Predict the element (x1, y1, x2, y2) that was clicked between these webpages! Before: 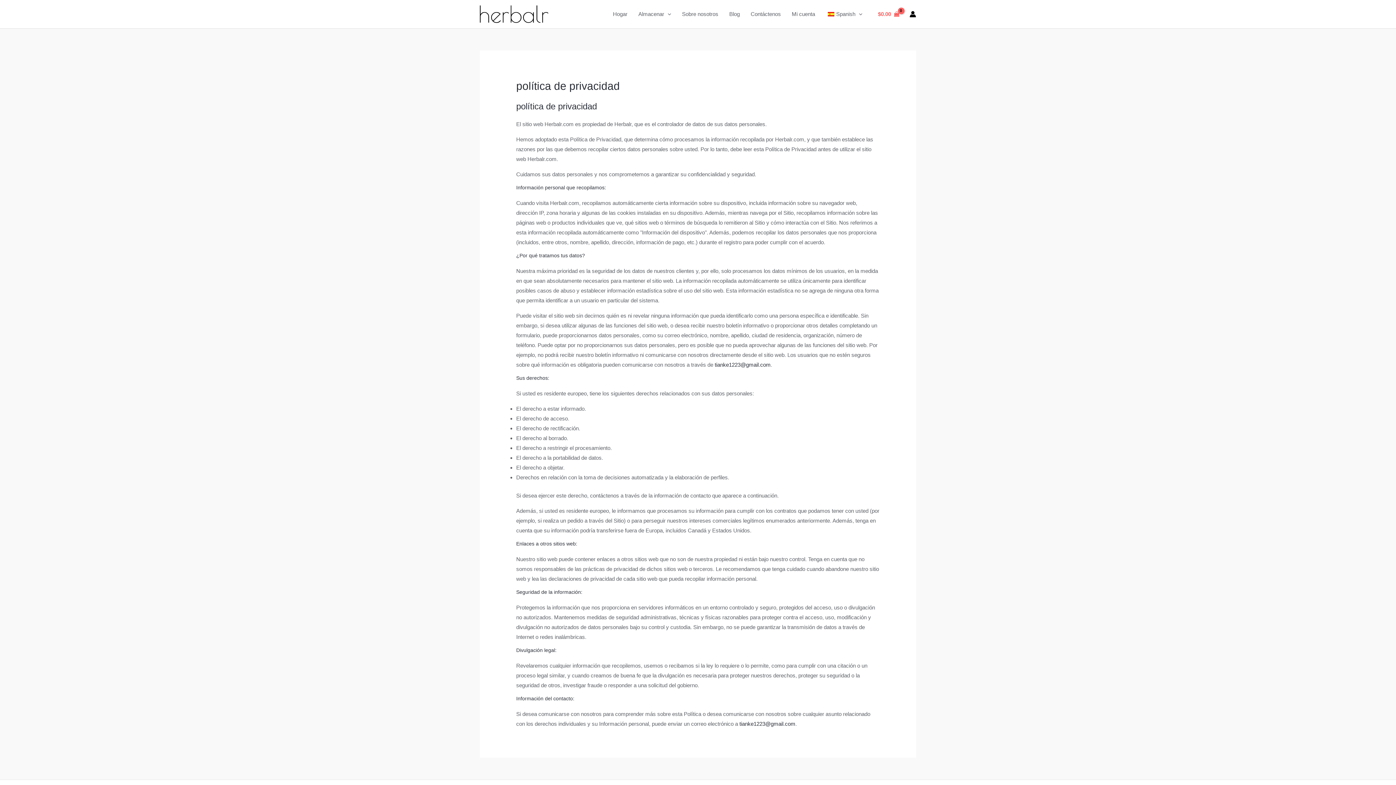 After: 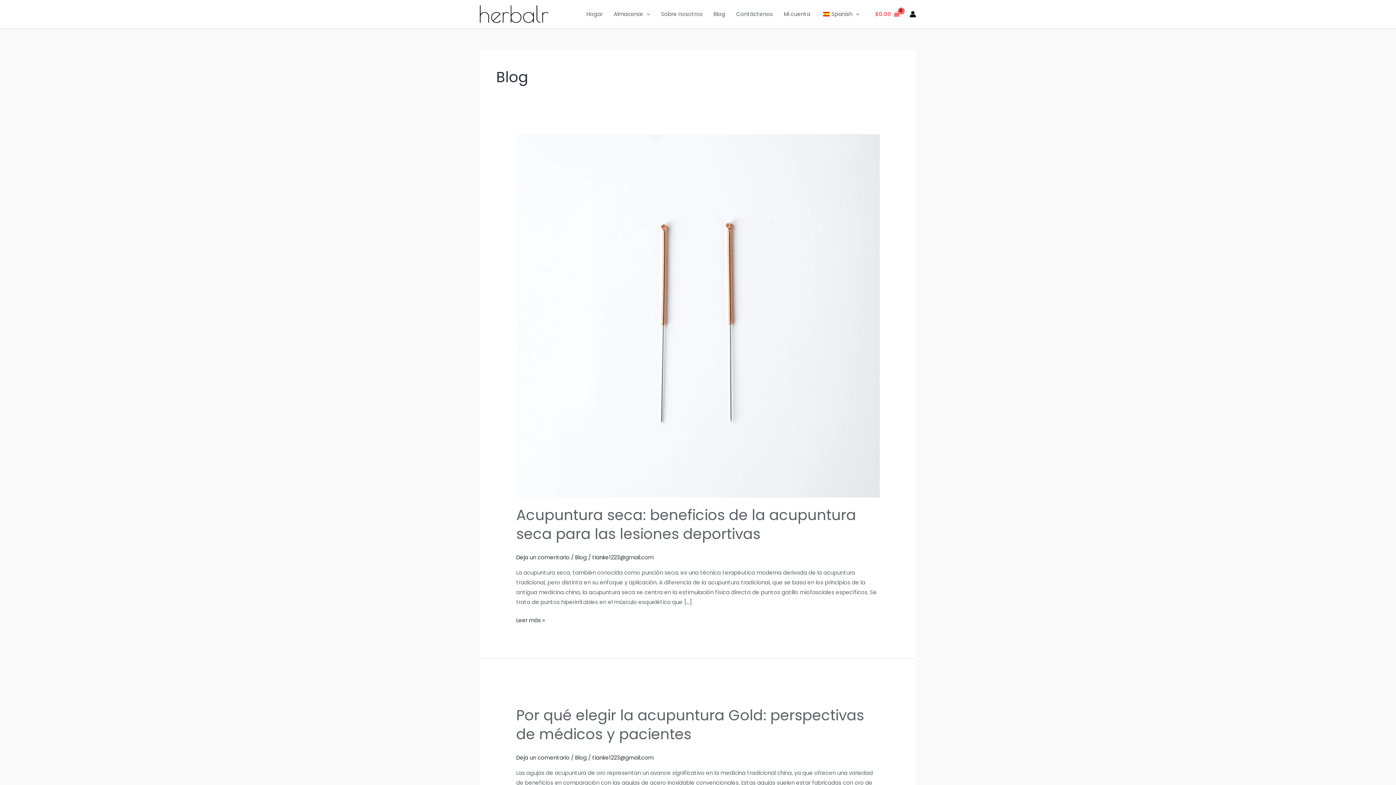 Action: label: Blog bbox: (724, 1, 745, 26)